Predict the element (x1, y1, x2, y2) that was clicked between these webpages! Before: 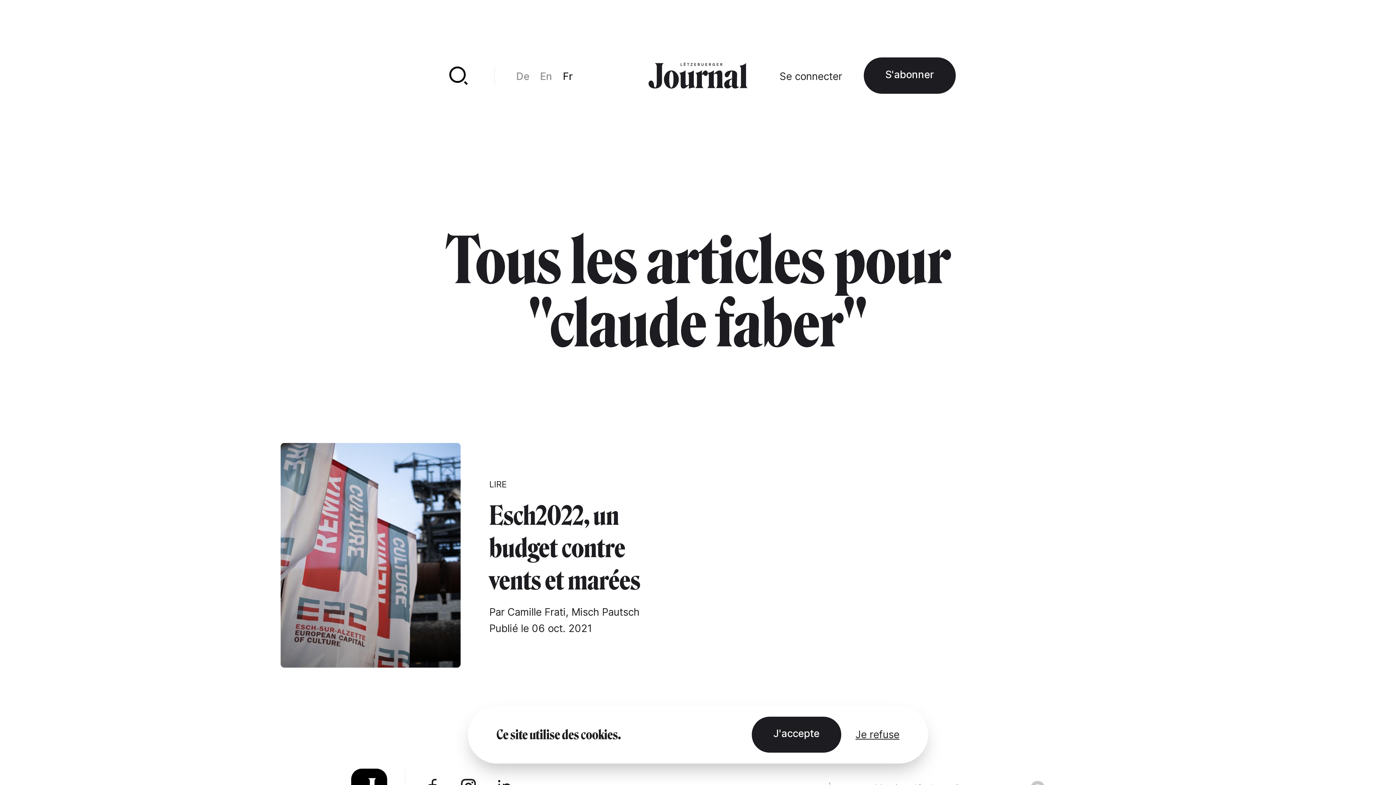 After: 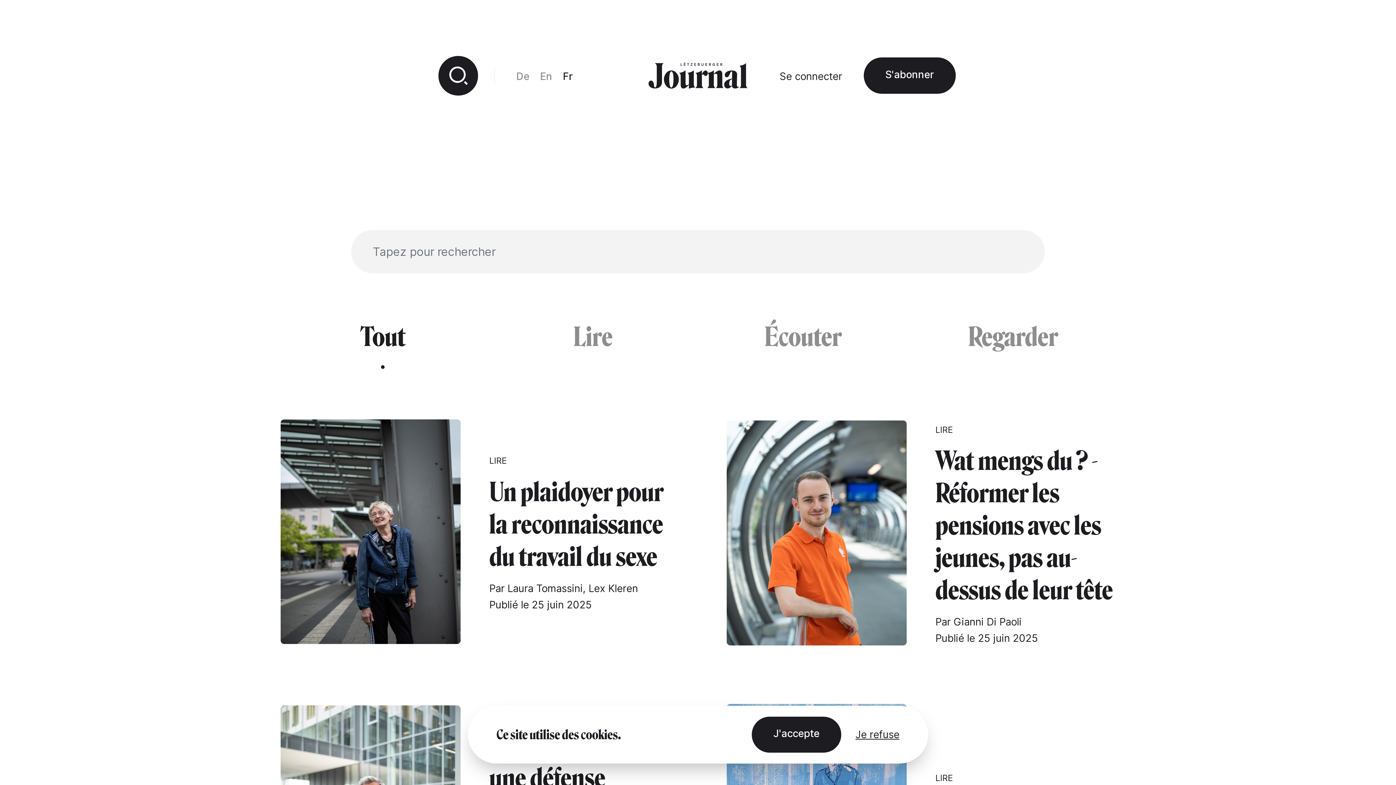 Action: bbox: (440, 57, 476, 93)